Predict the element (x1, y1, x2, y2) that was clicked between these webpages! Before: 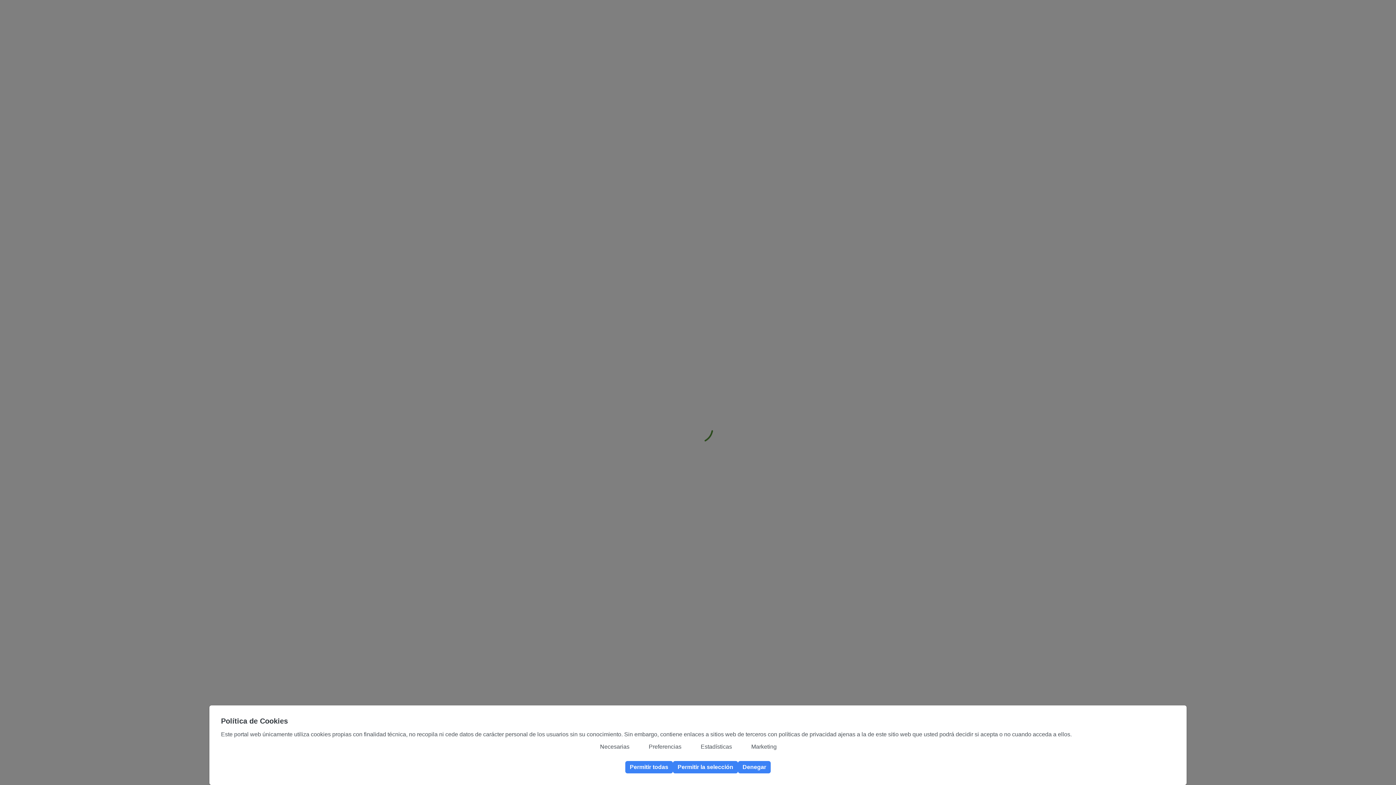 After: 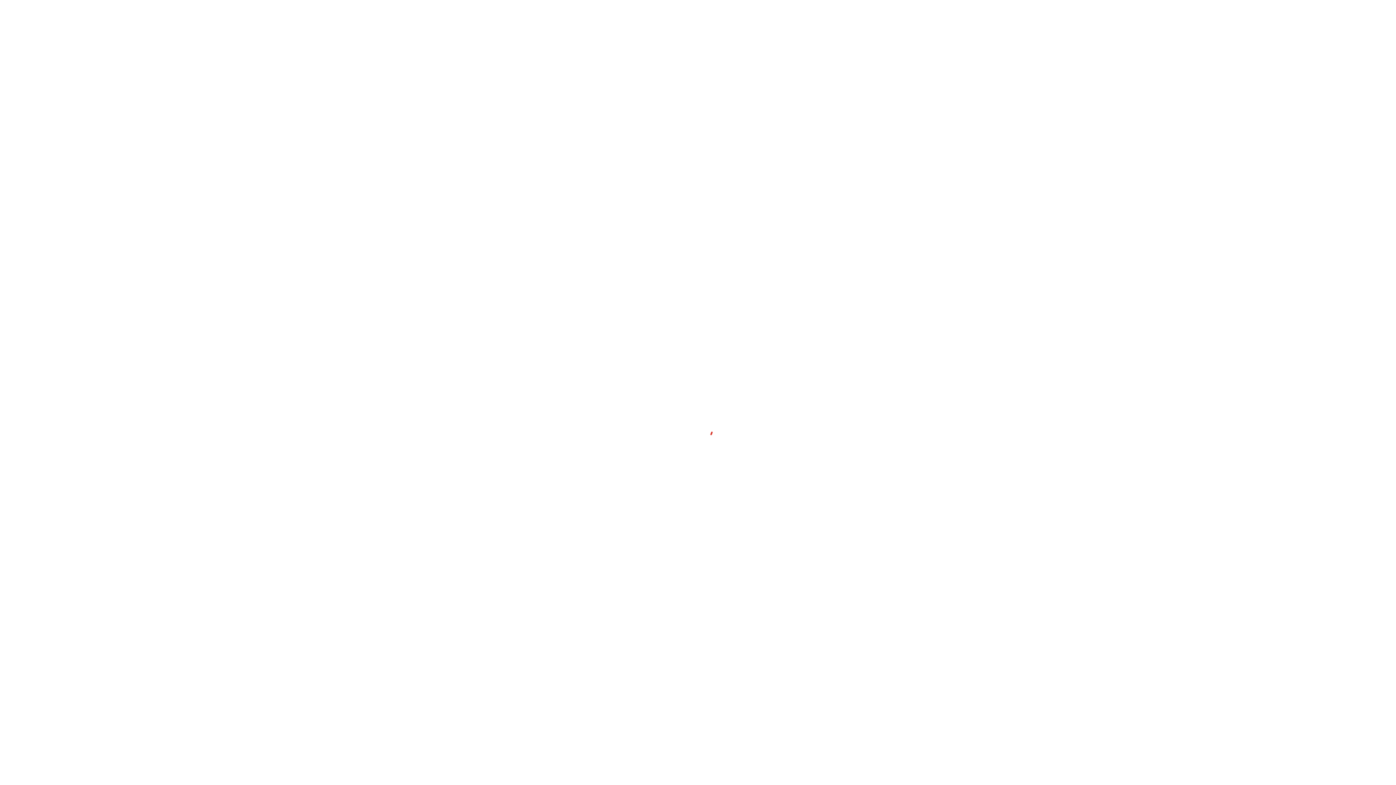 Action: label: Permitir la selección bbox: (673, 761, 738, 773)